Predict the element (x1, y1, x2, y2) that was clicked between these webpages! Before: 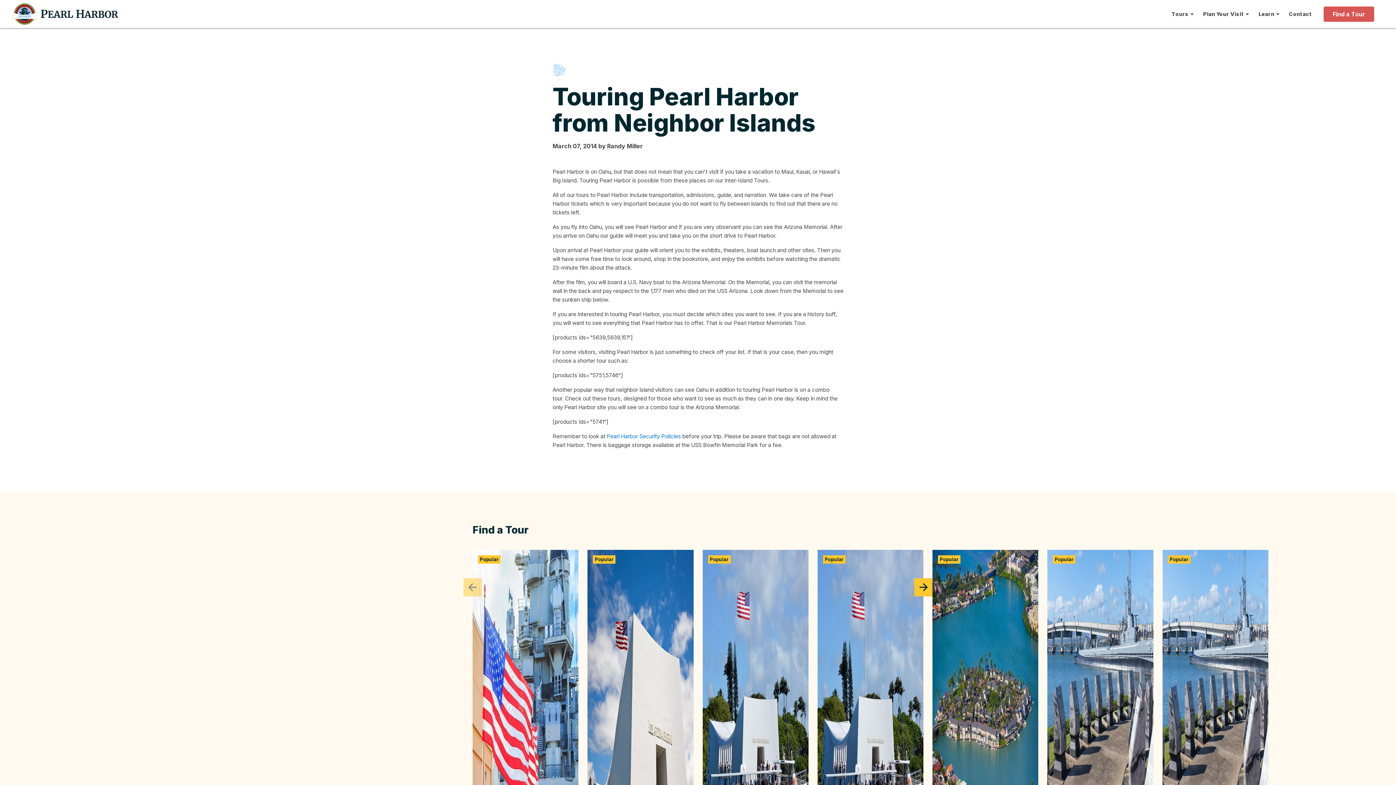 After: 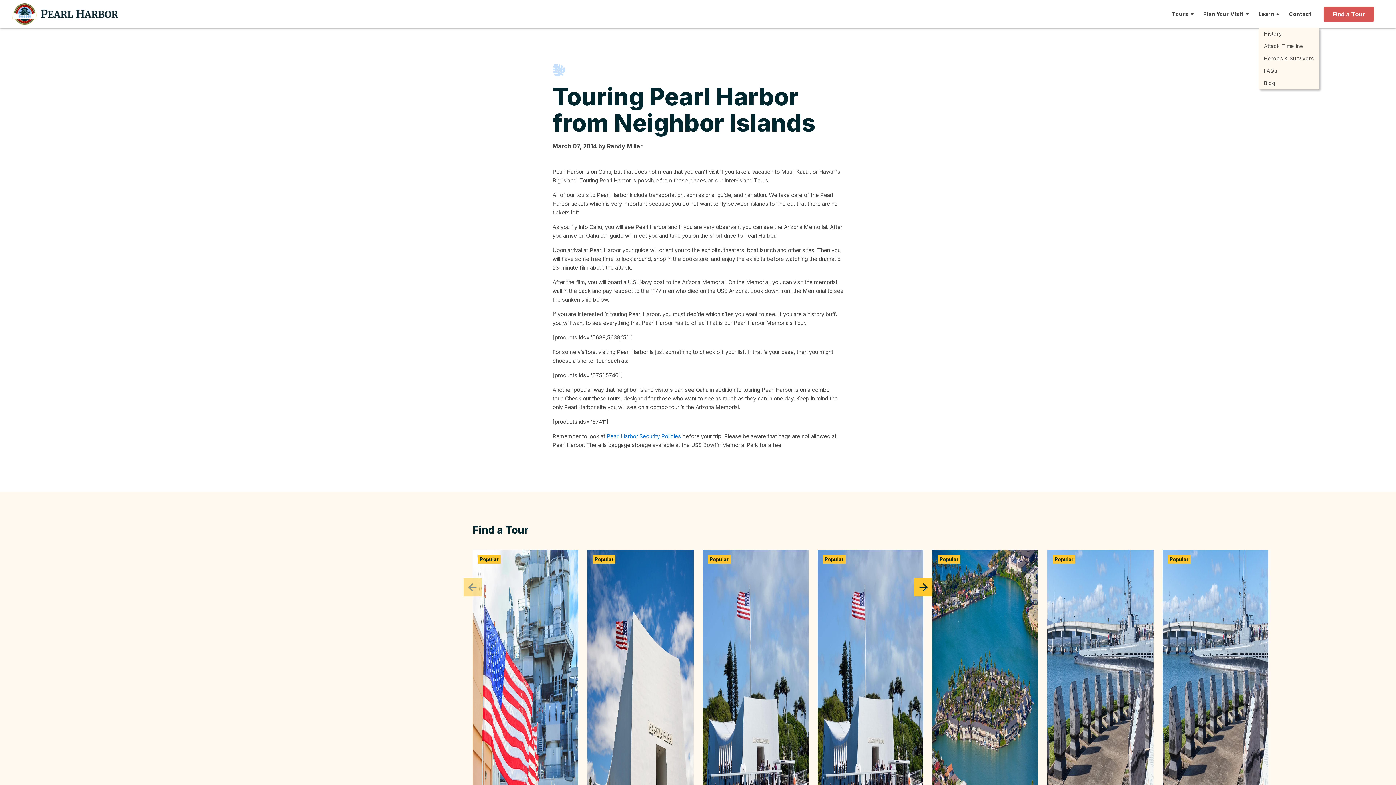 Action: bbox: (1258, 0, 1280, 27) label: Learn